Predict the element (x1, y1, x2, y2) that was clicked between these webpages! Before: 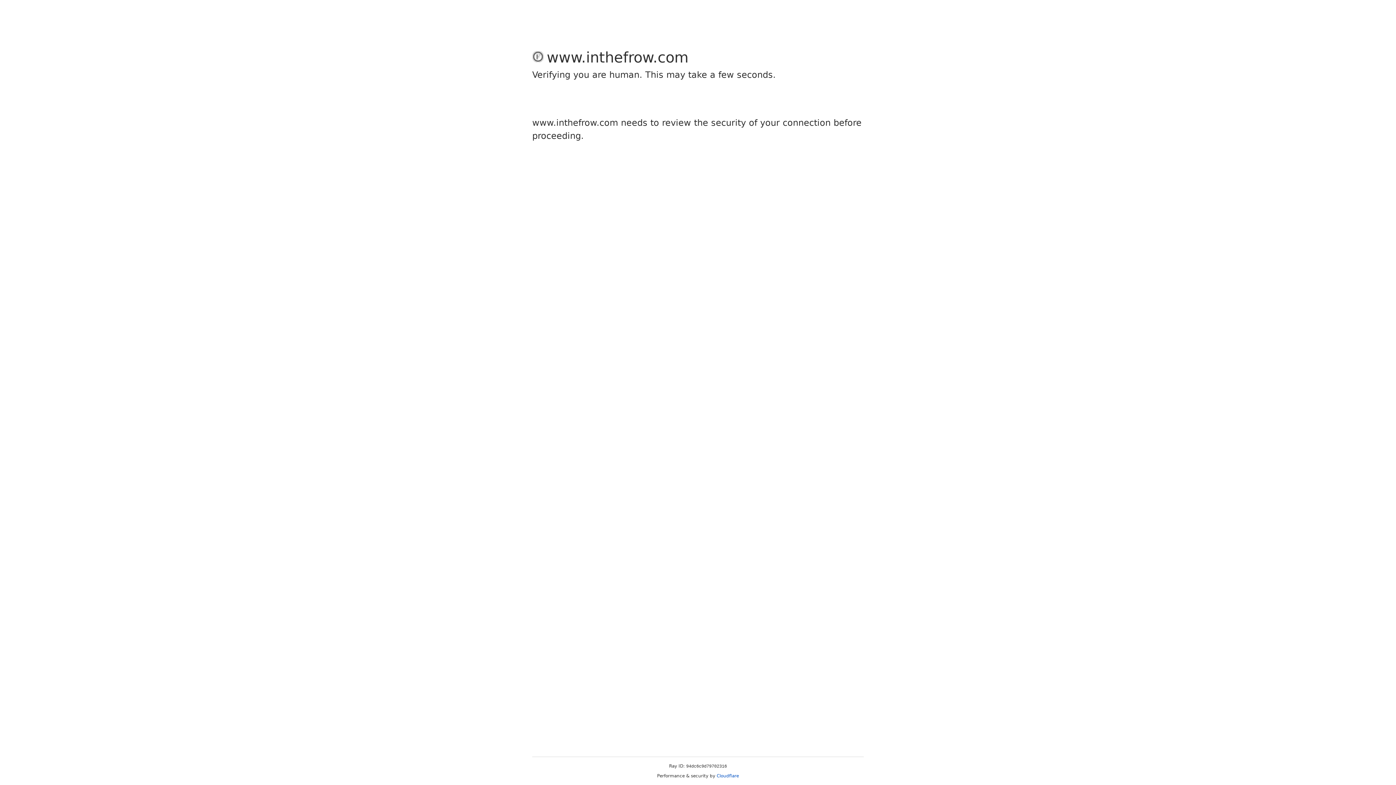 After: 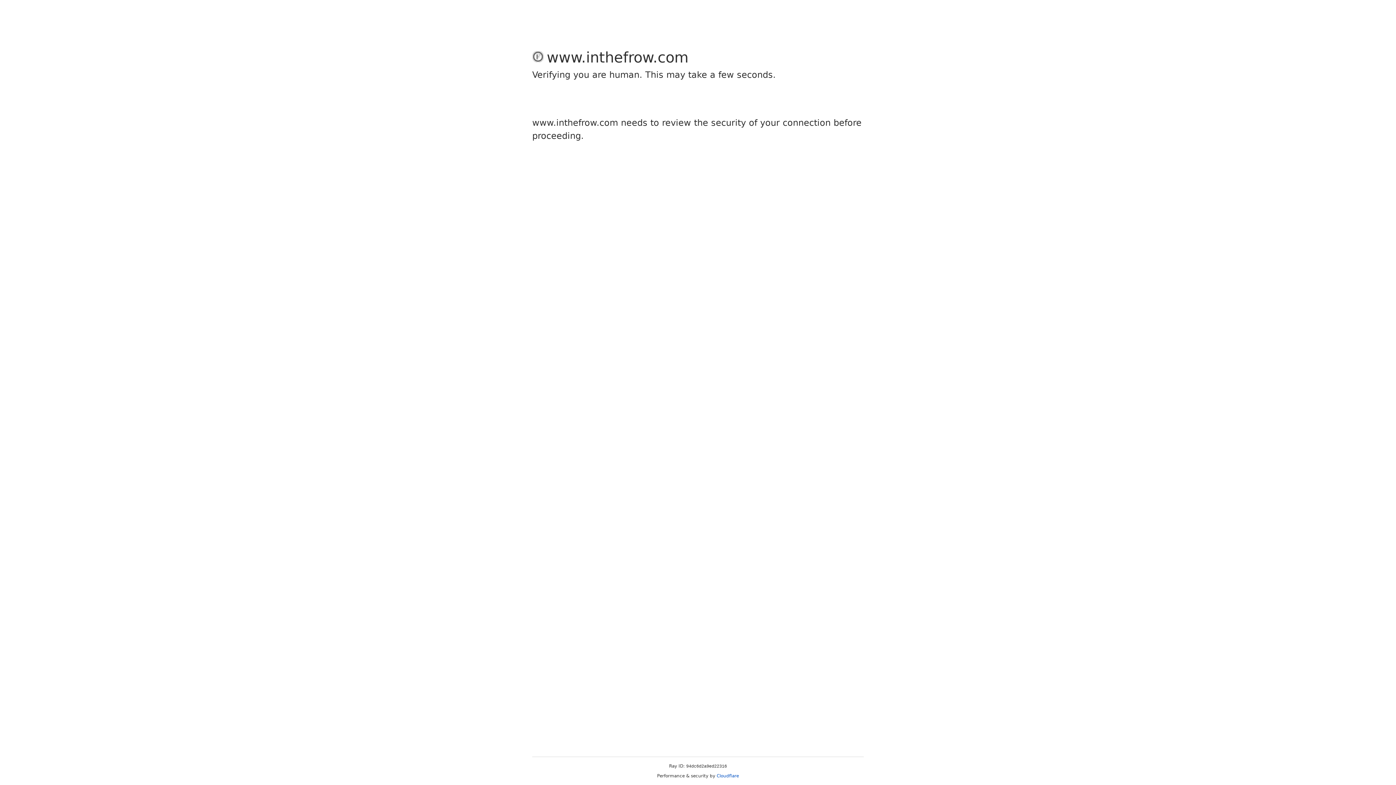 Action: bbox: (716, 773, 739, 778) label: Cloudflare